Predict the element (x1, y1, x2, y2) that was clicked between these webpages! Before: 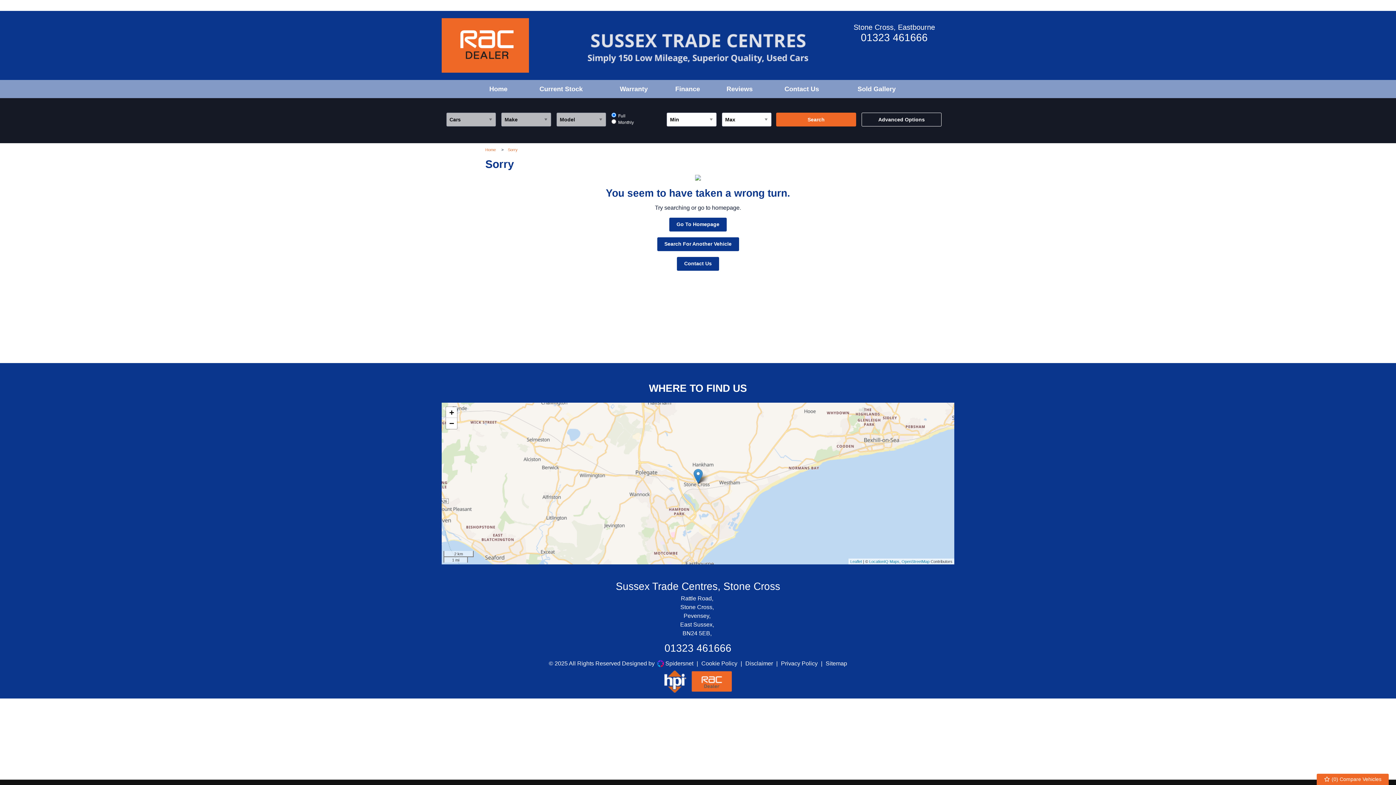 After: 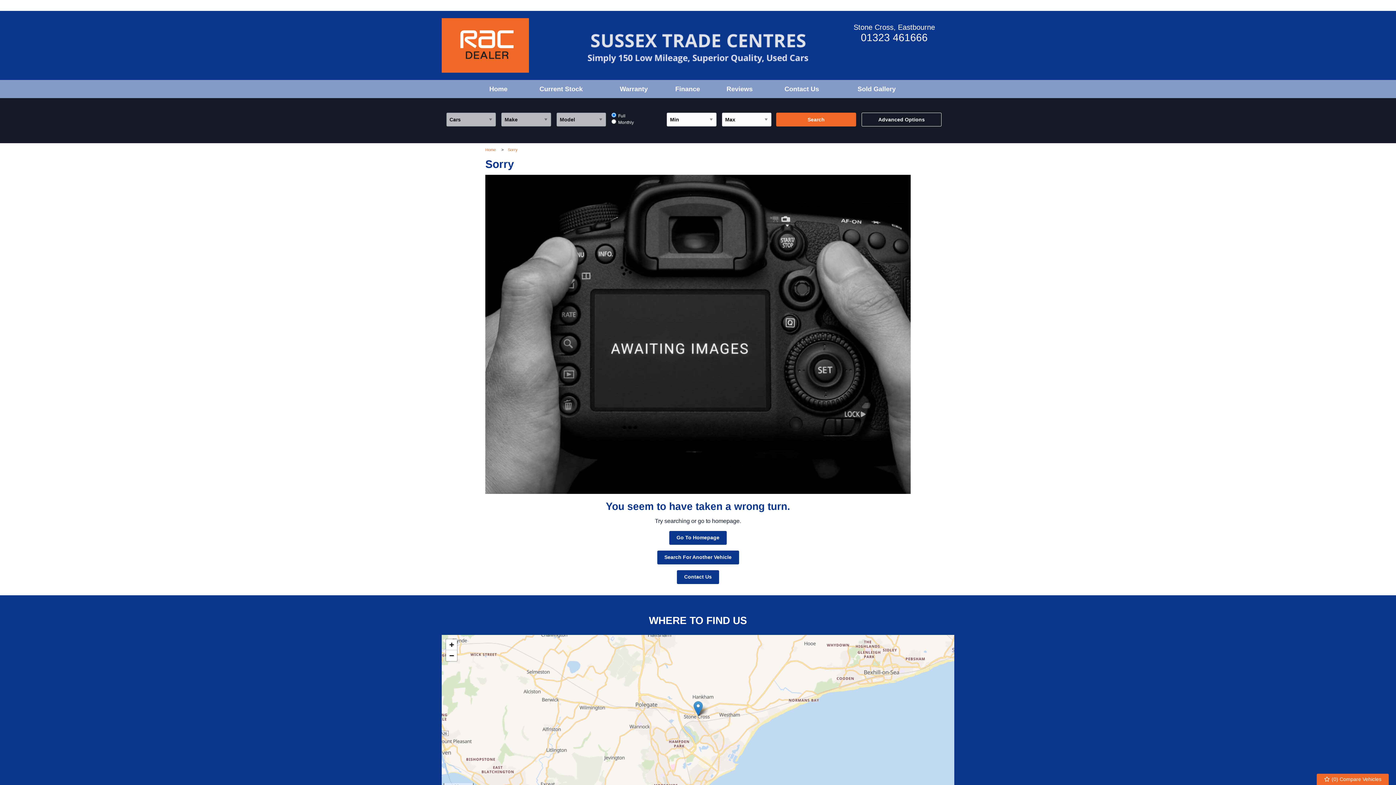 Action: label: Sorry bbox: (508, 147, 517, 152)